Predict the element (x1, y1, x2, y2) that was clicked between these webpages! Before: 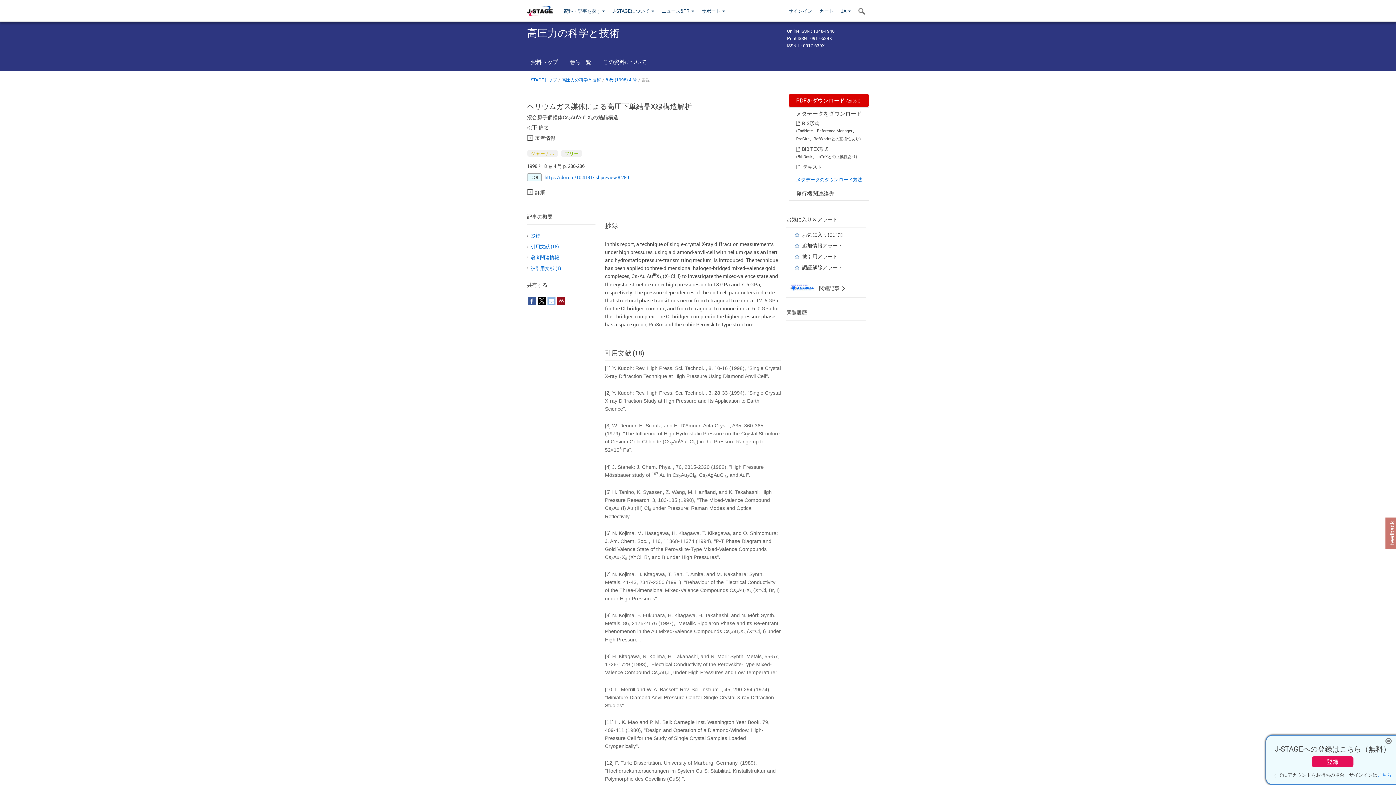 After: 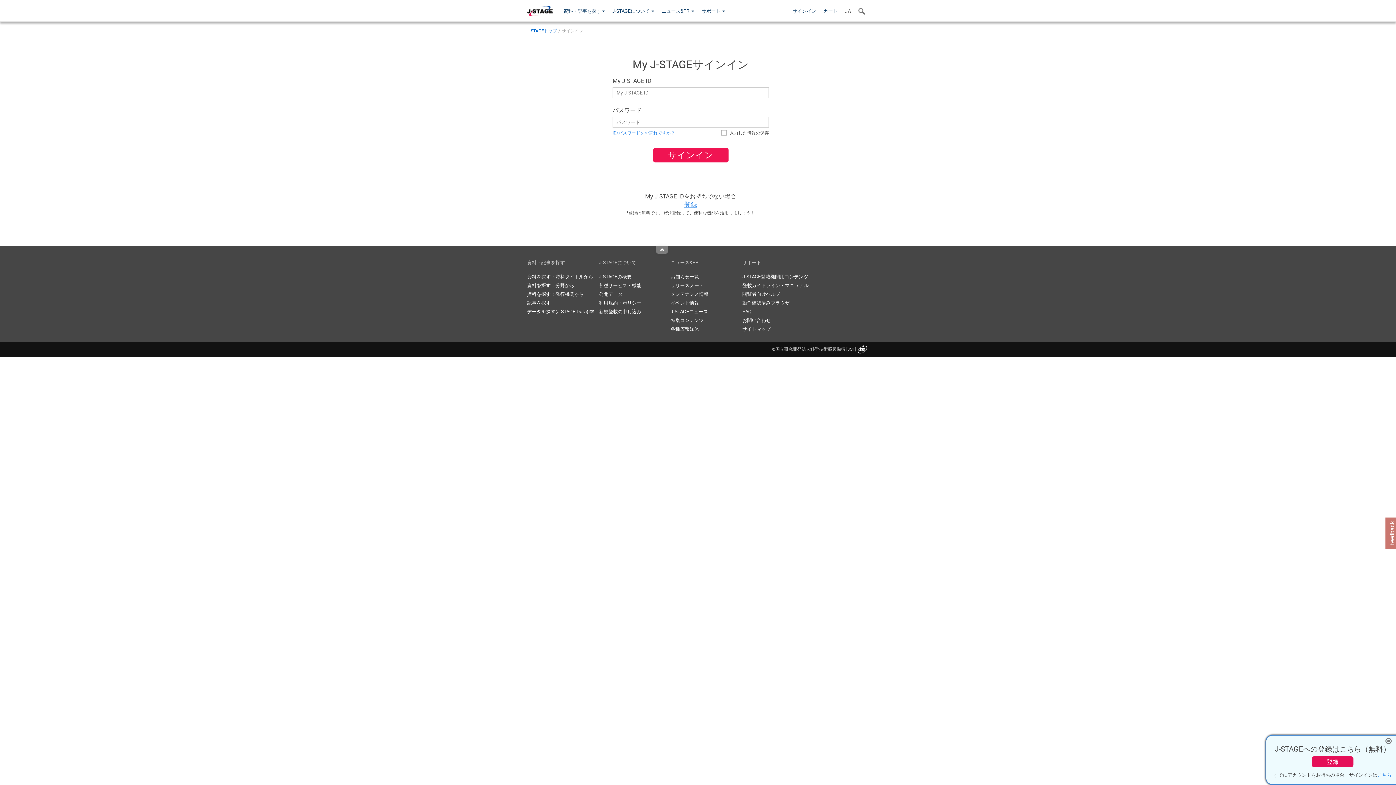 Action: bbox: (802, 242, 843, 249) label: 追加情報アラート